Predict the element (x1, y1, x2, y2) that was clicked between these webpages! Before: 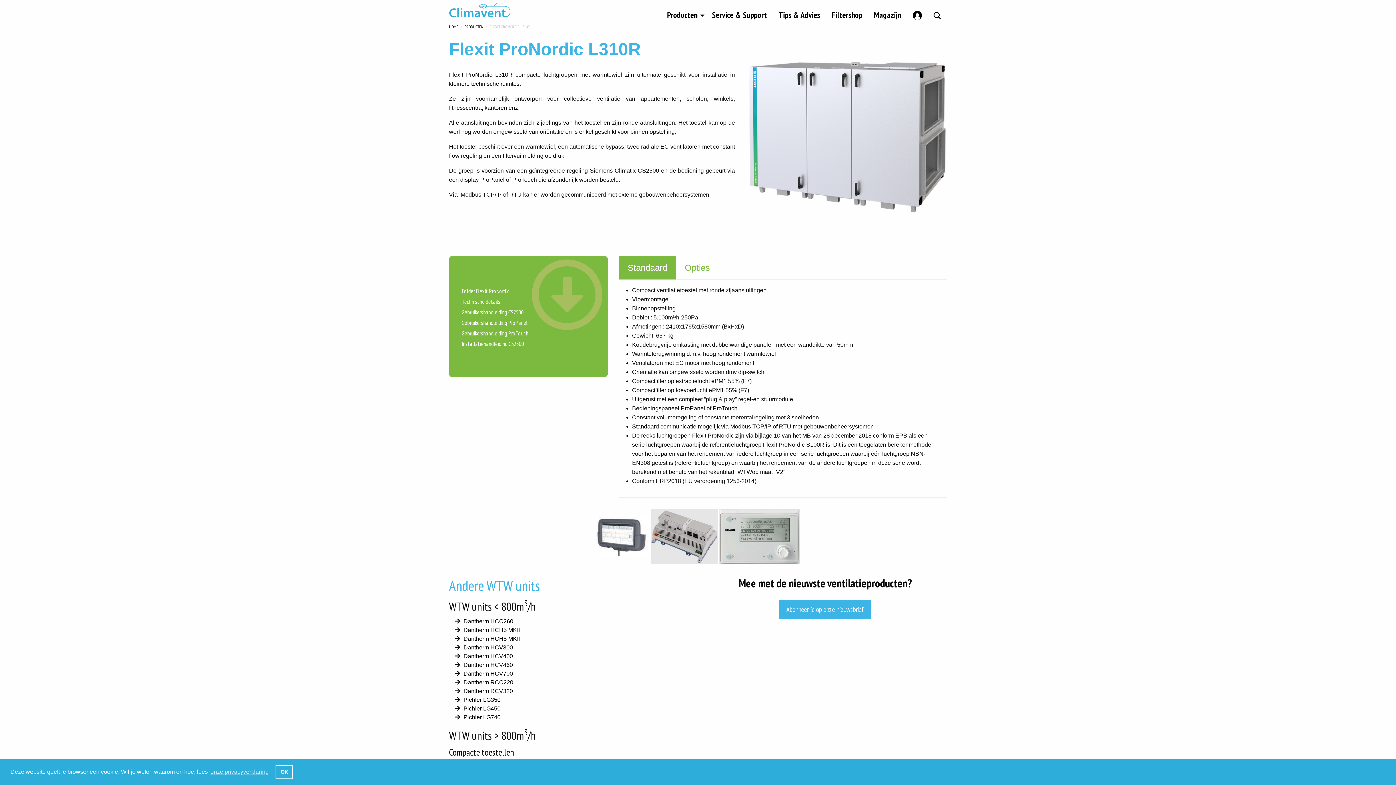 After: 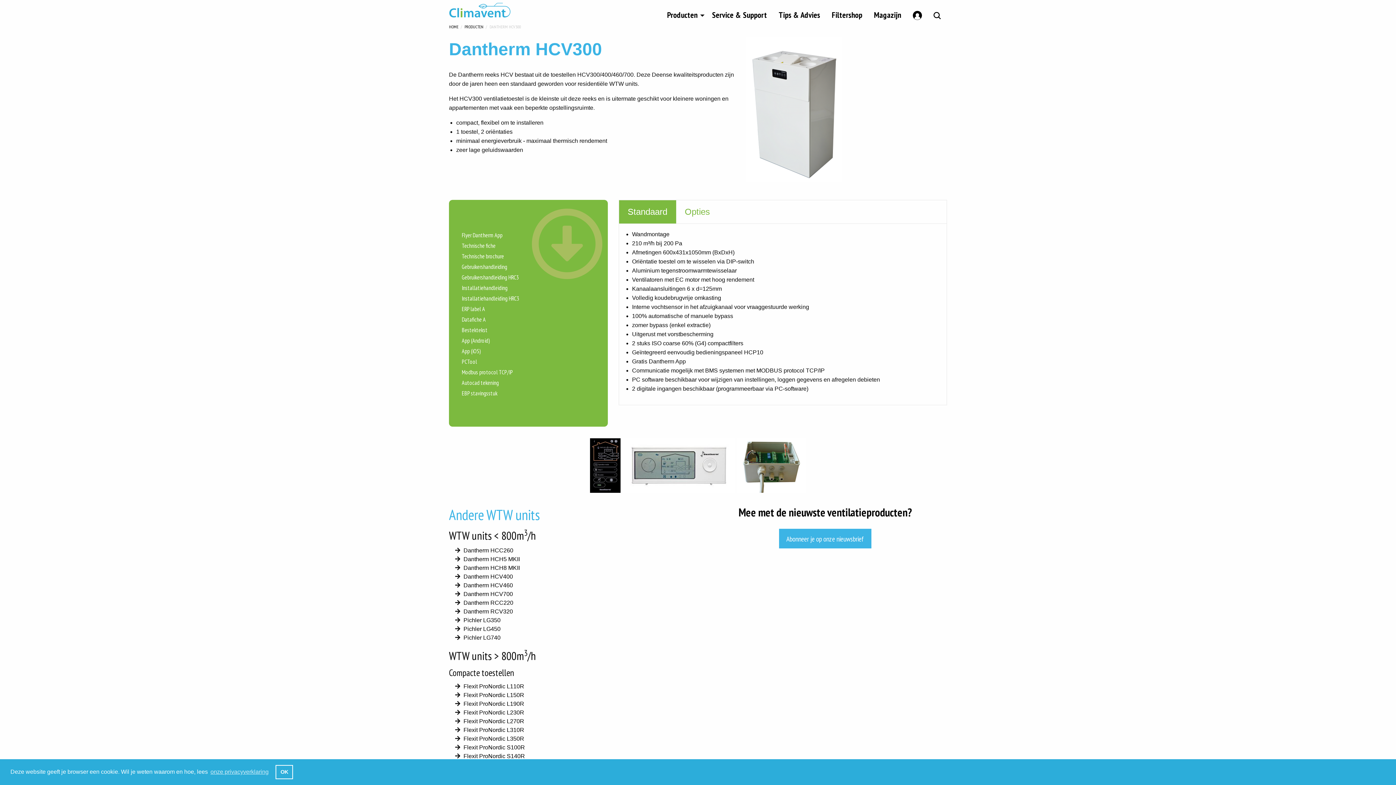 Action: bbox: (463, 644, 513, 650) label: Dantherm HCV300